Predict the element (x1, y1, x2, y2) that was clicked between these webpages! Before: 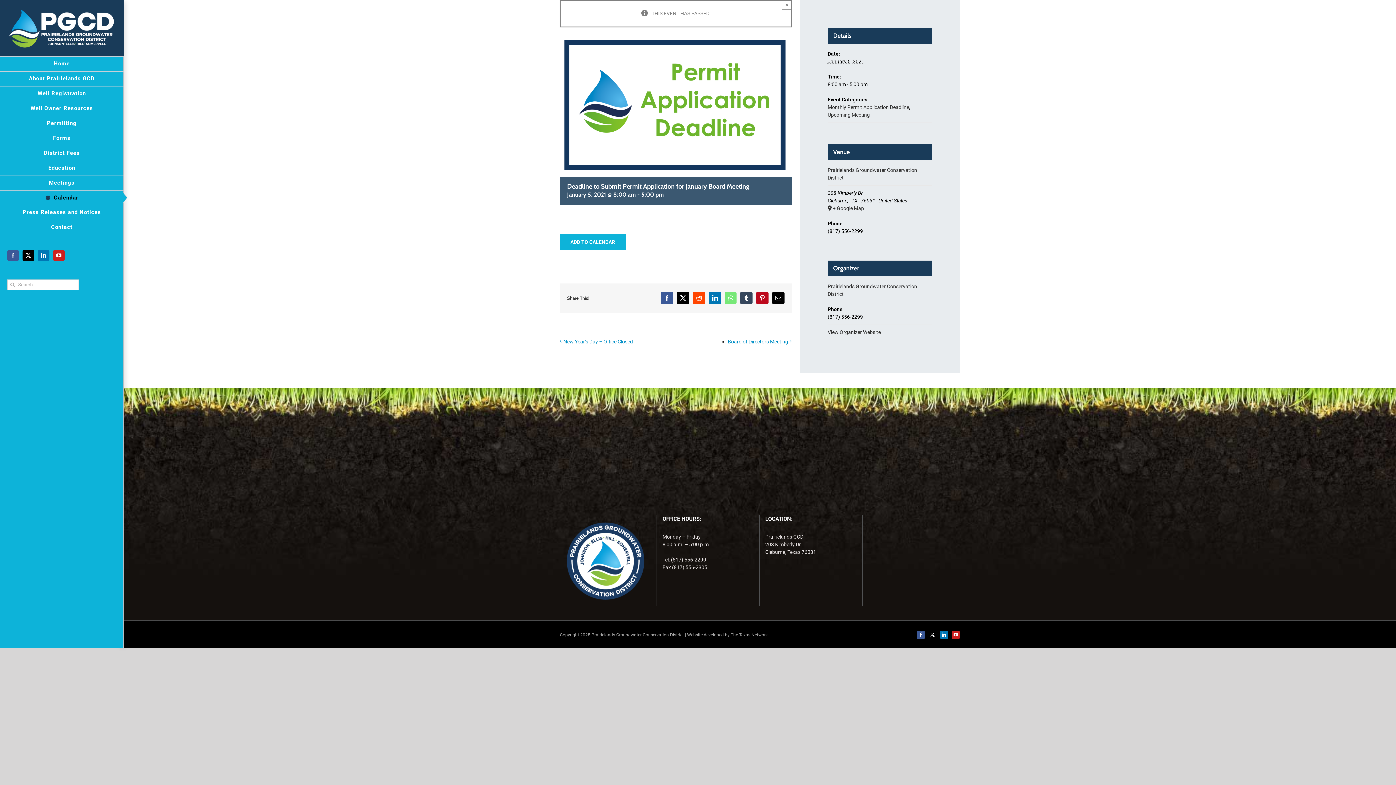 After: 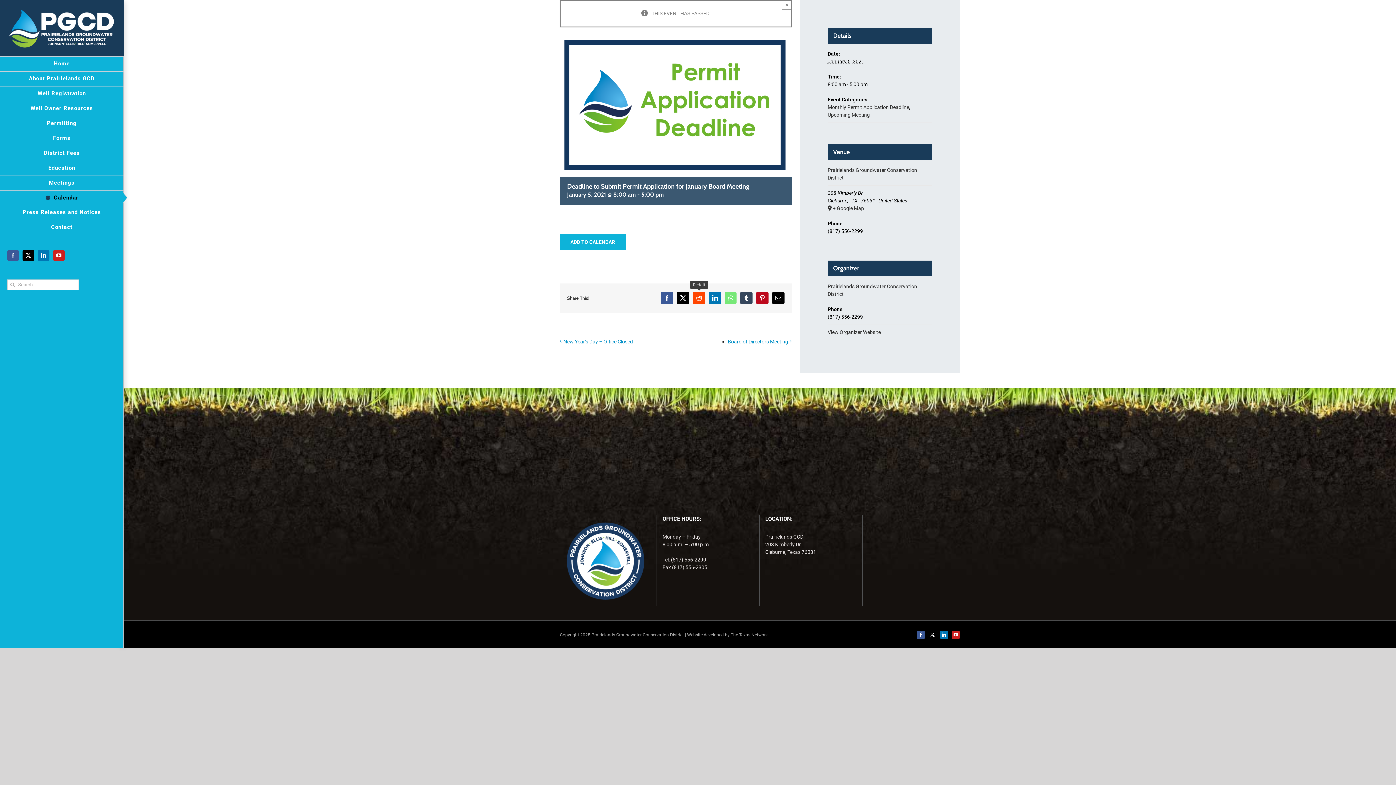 Action: bbox: (693, 292, 705, 304) label: Reddit